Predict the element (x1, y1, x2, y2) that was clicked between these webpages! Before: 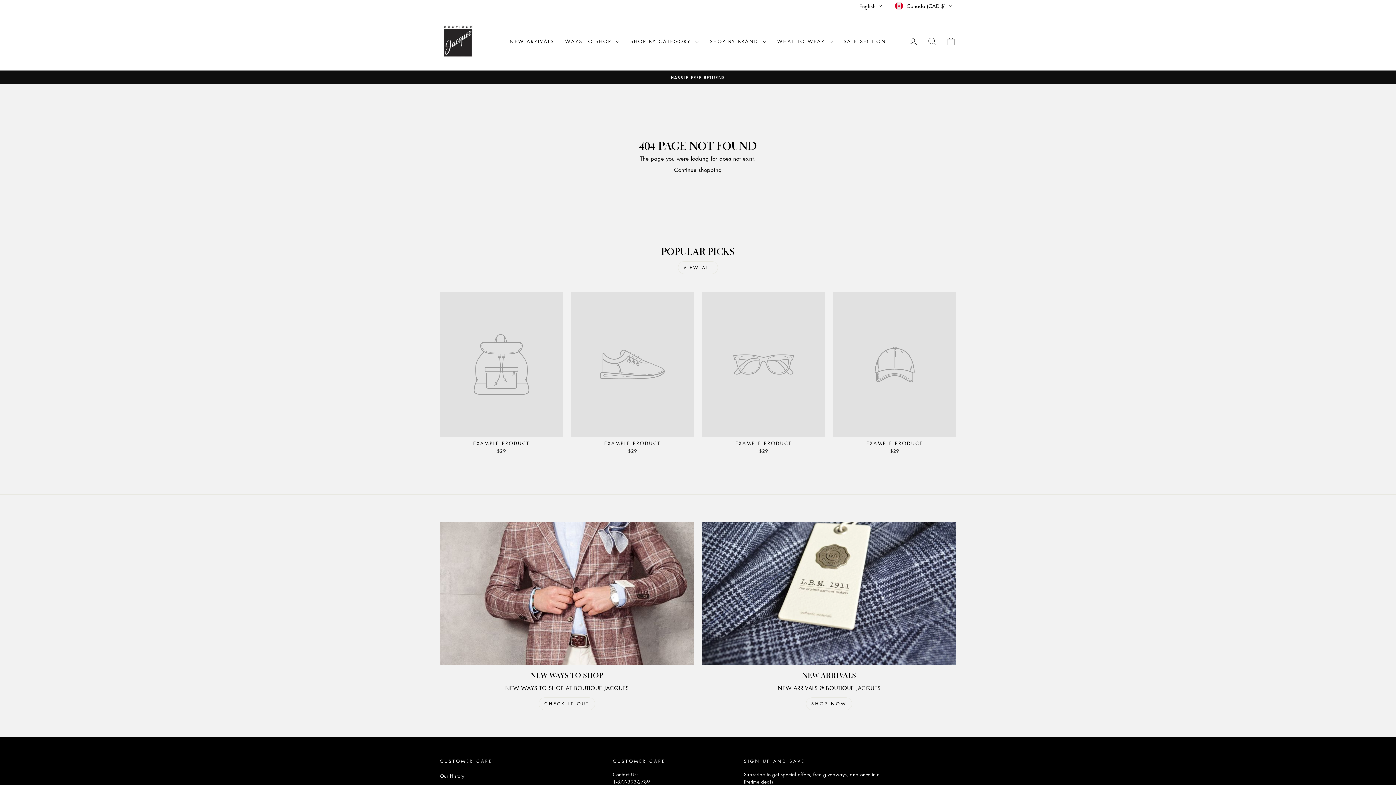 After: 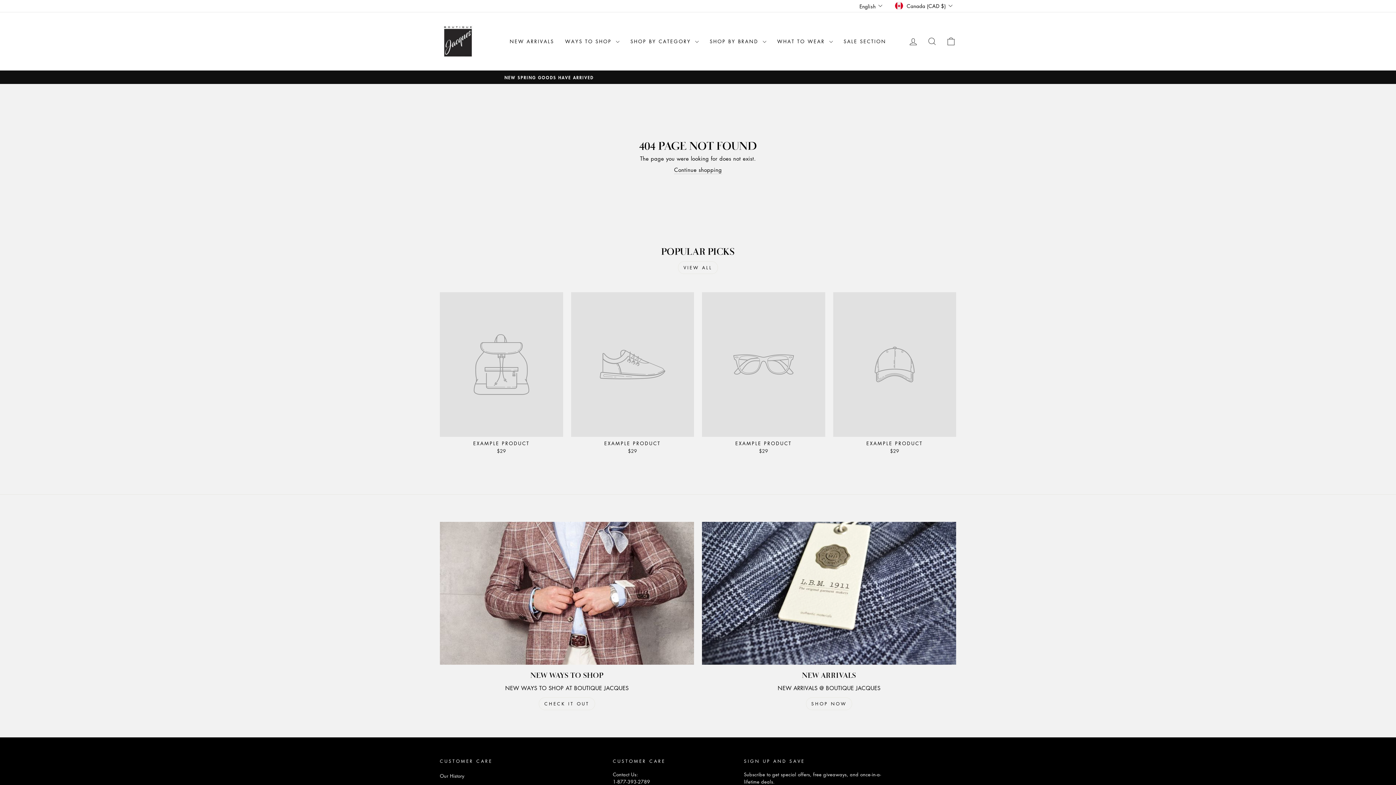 Action: label: EXAMPLE PRODUCT
$29 bbox: (440, 292, 563, 456)